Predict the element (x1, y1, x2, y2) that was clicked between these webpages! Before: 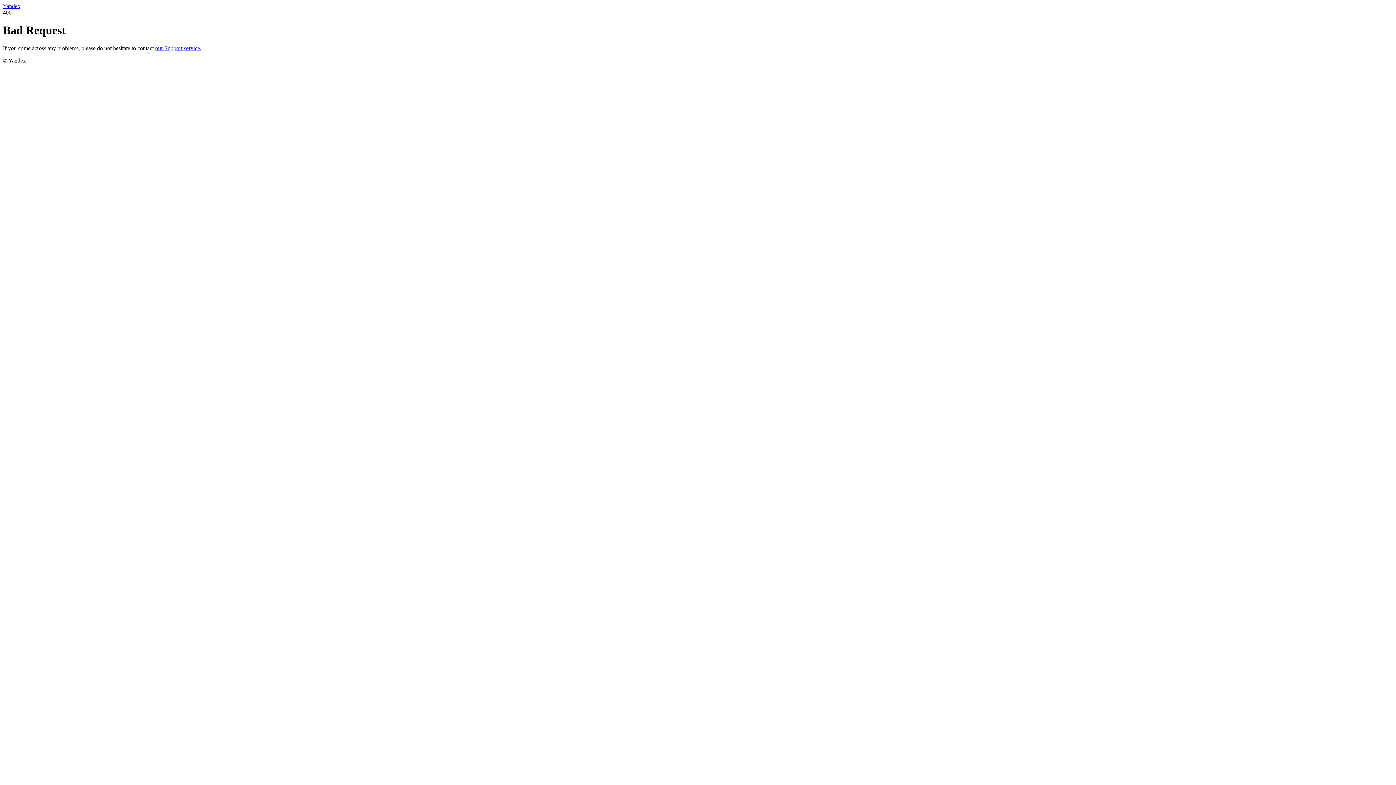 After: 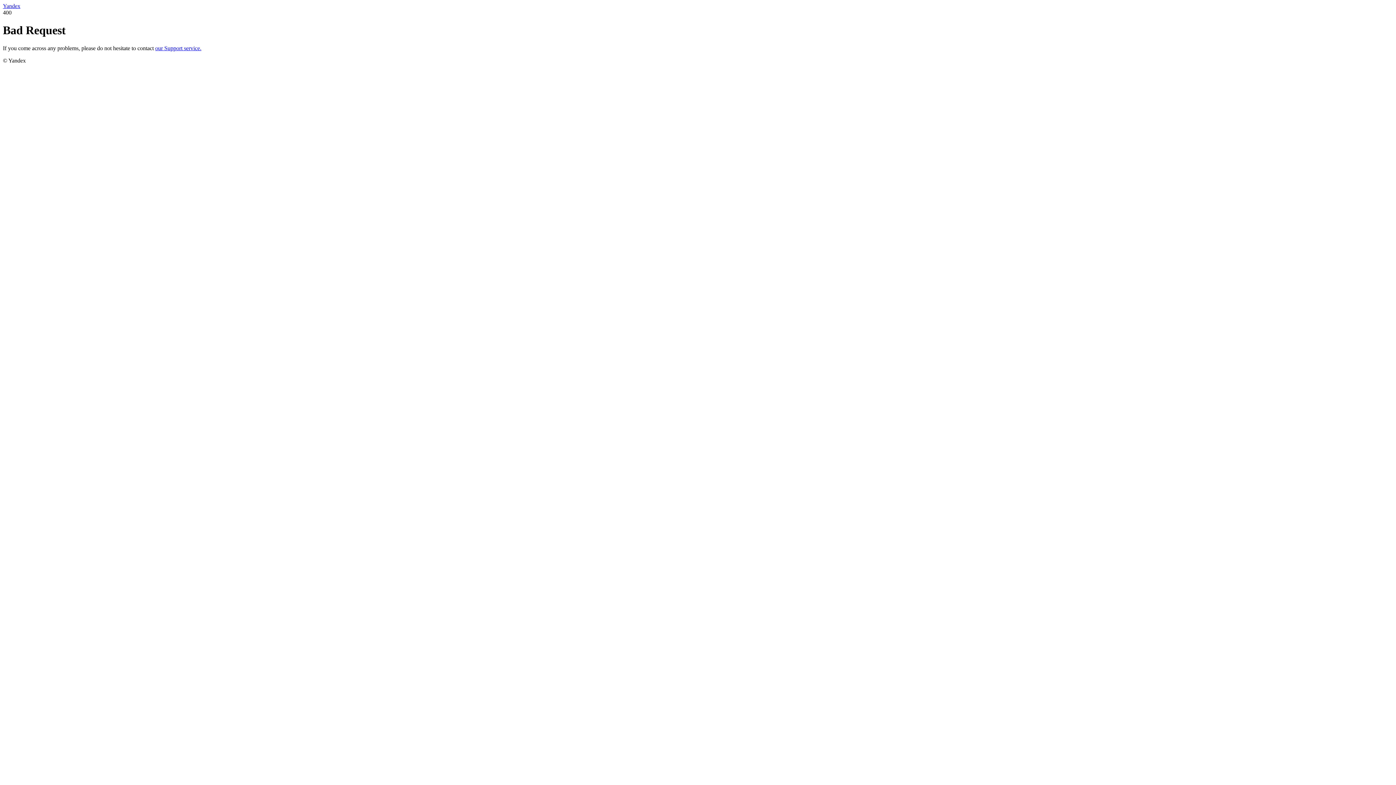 Action: bbox: (155, 45, 201, 51) label: our Support service.